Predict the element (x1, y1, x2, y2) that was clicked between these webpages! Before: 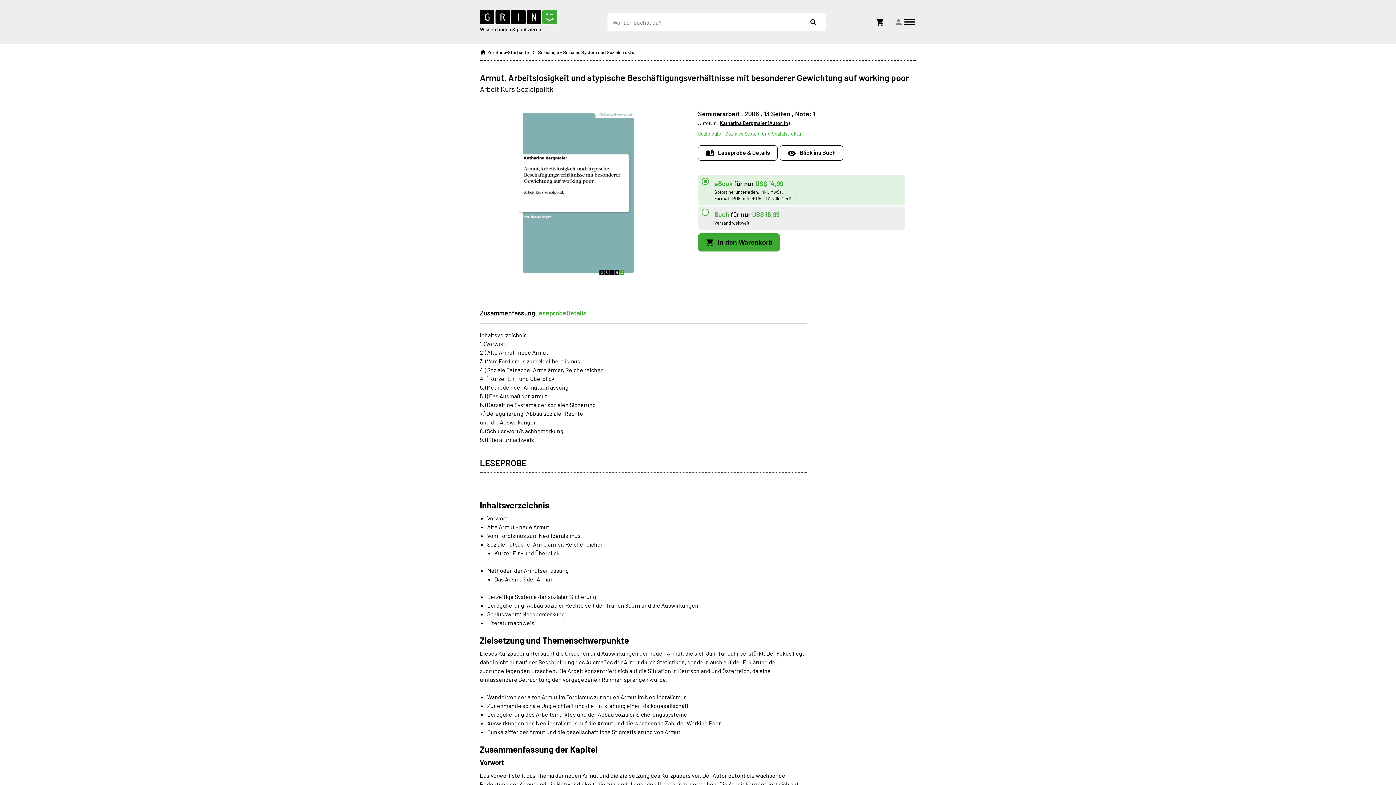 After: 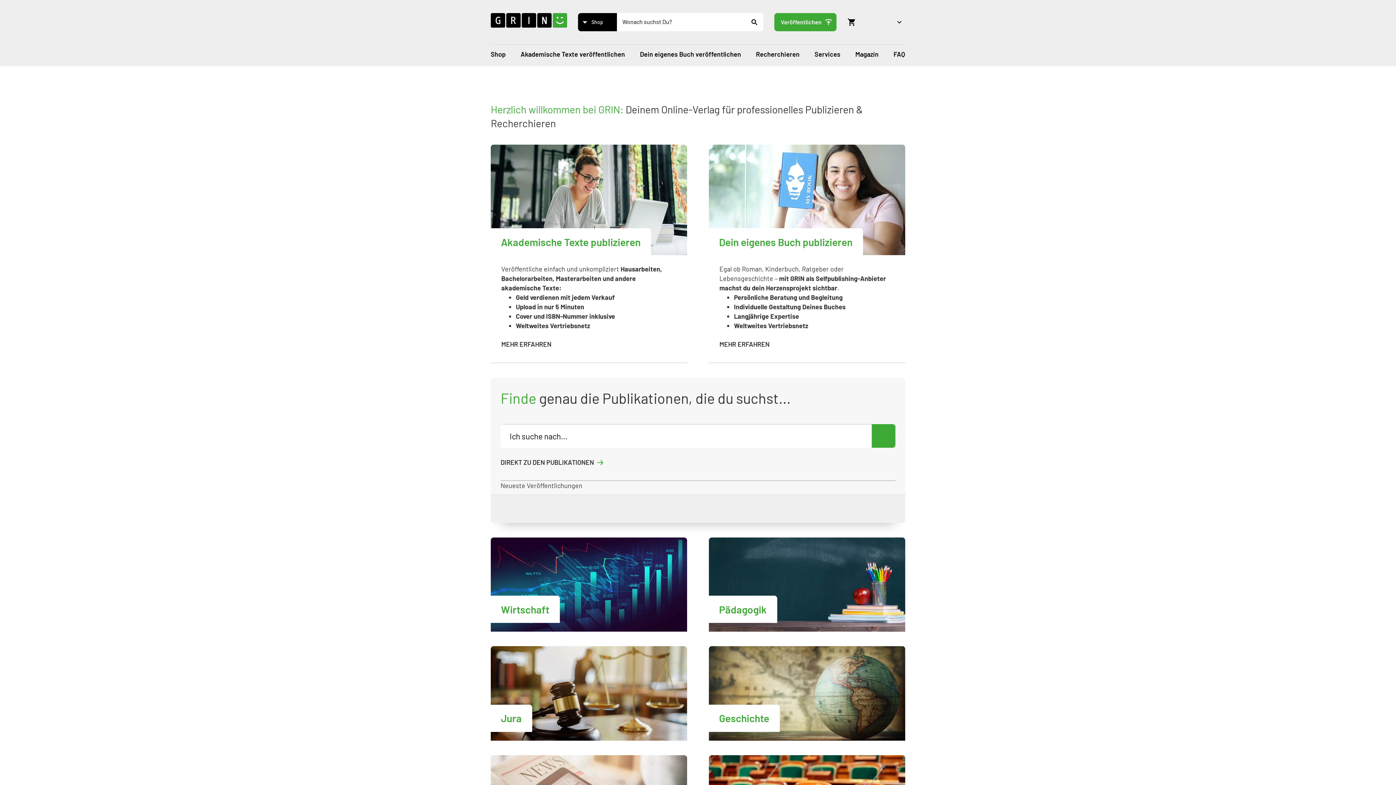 Action: bbox: (480, 9, 557, 34)